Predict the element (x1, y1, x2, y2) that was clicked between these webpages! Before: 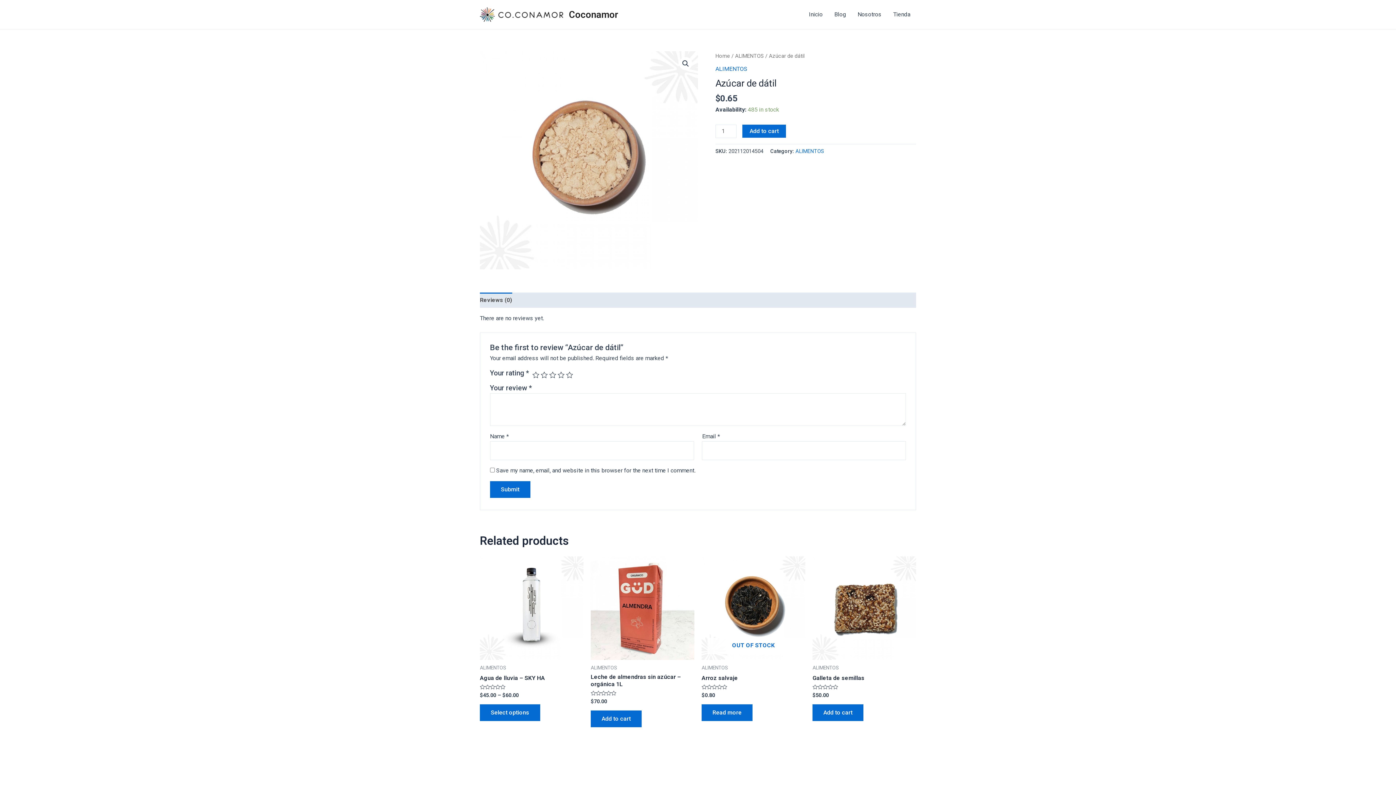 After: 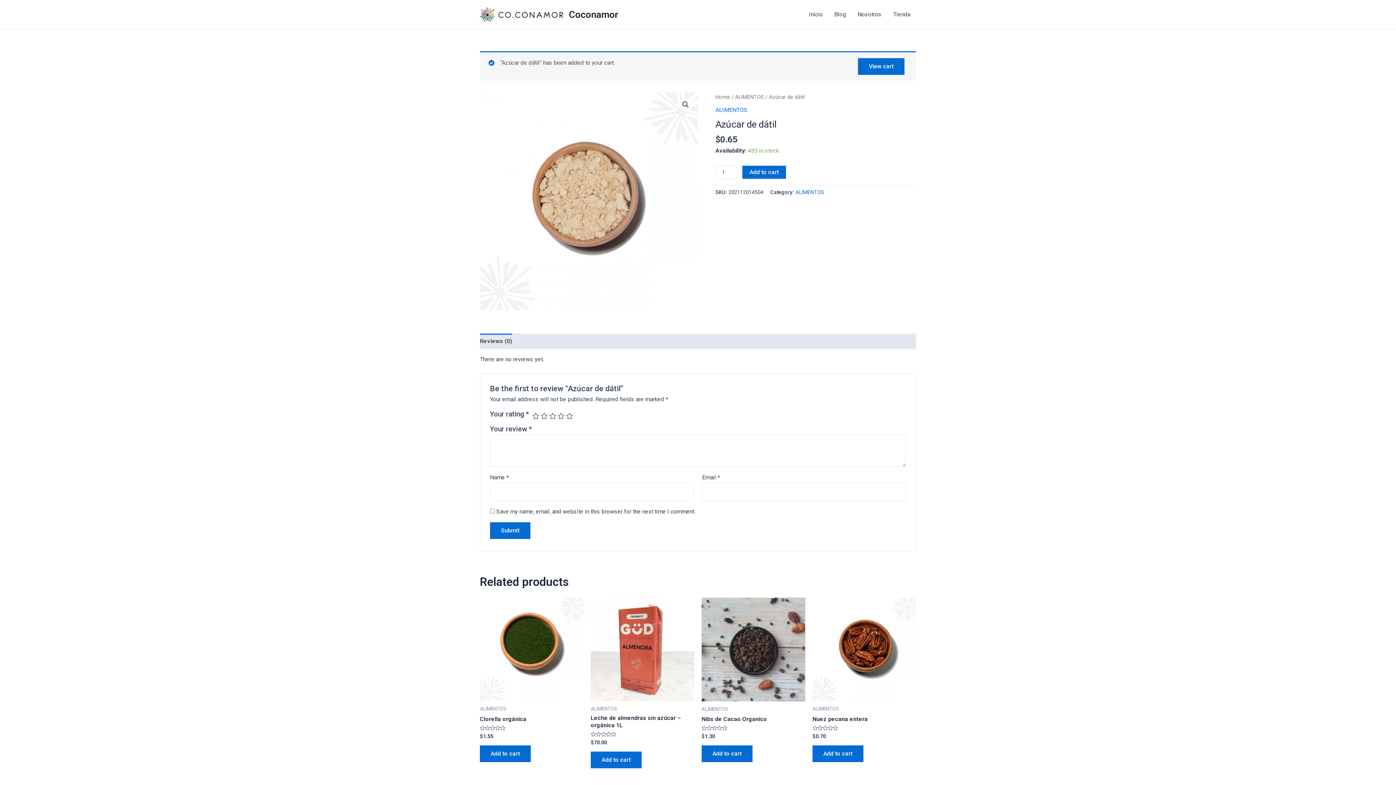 Action: label: Add to cart bbox: (742, 124, 786, 137)